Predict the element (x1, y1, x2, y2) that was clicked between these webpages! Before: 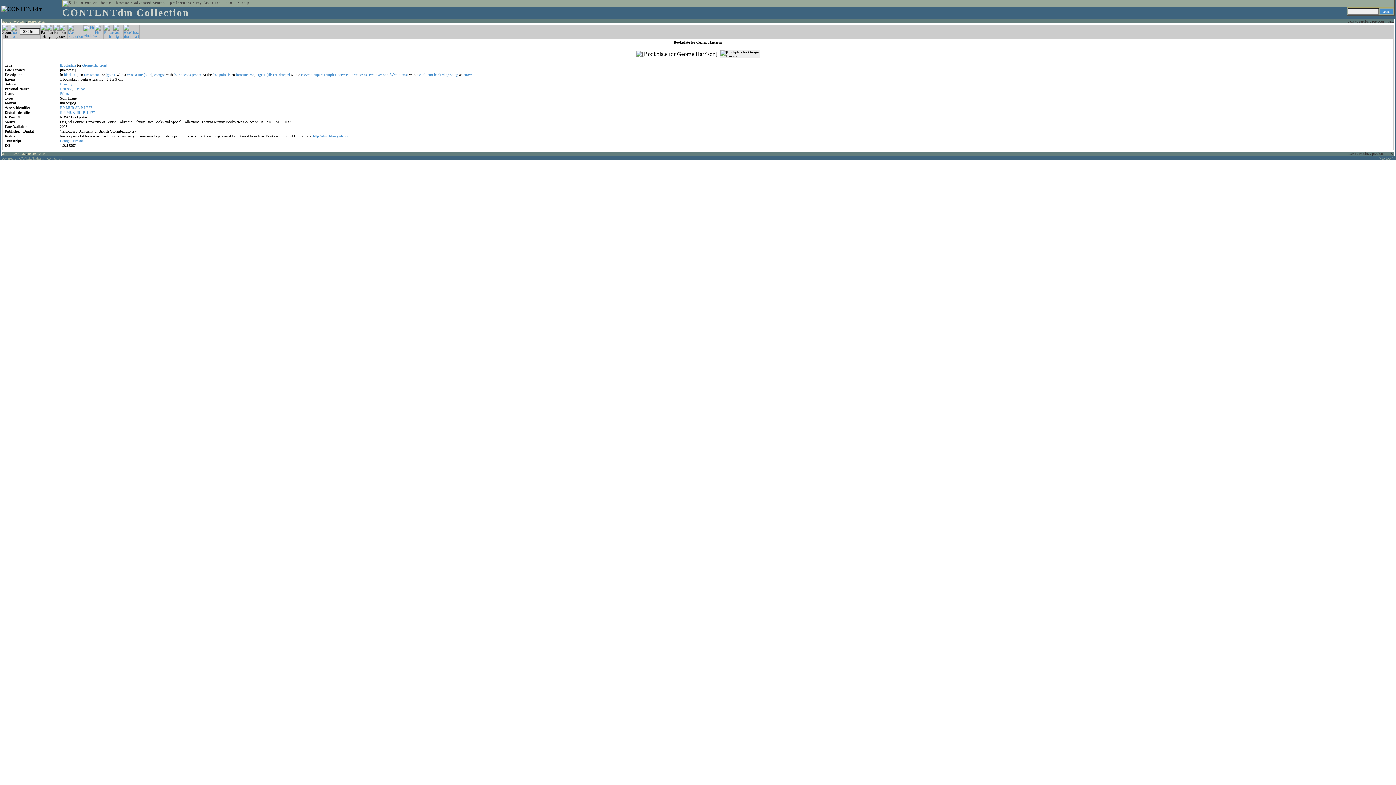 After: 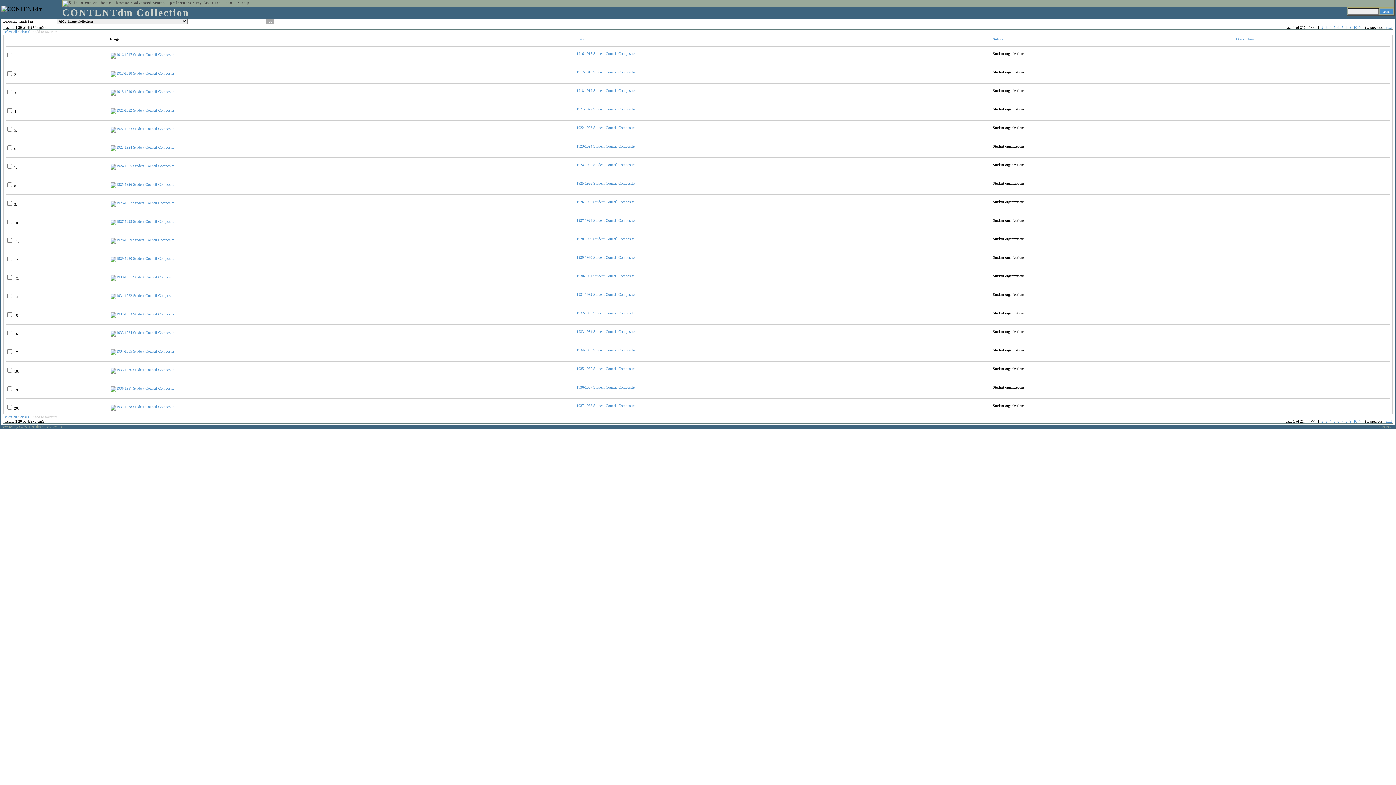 Action: bbox: (115, 0, 129, 4) label: browse